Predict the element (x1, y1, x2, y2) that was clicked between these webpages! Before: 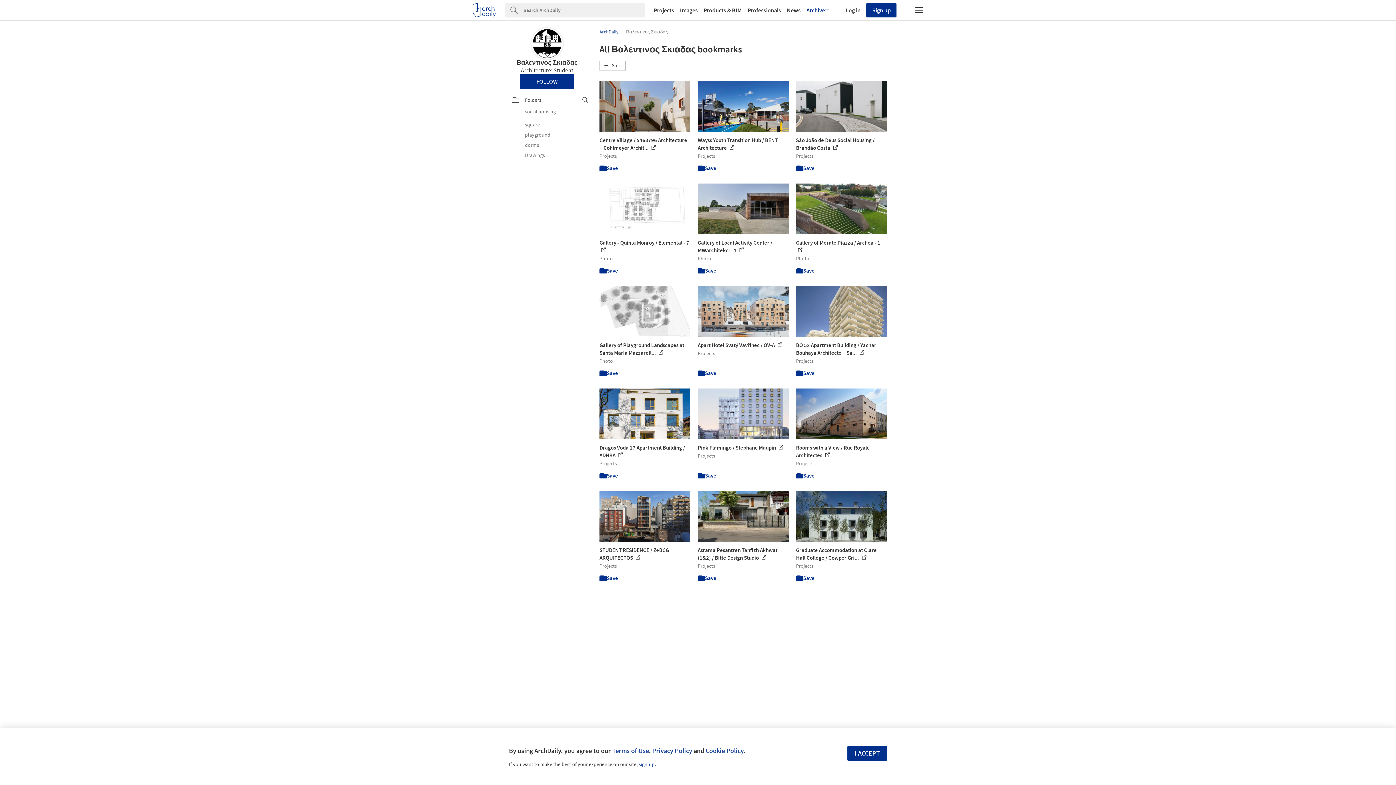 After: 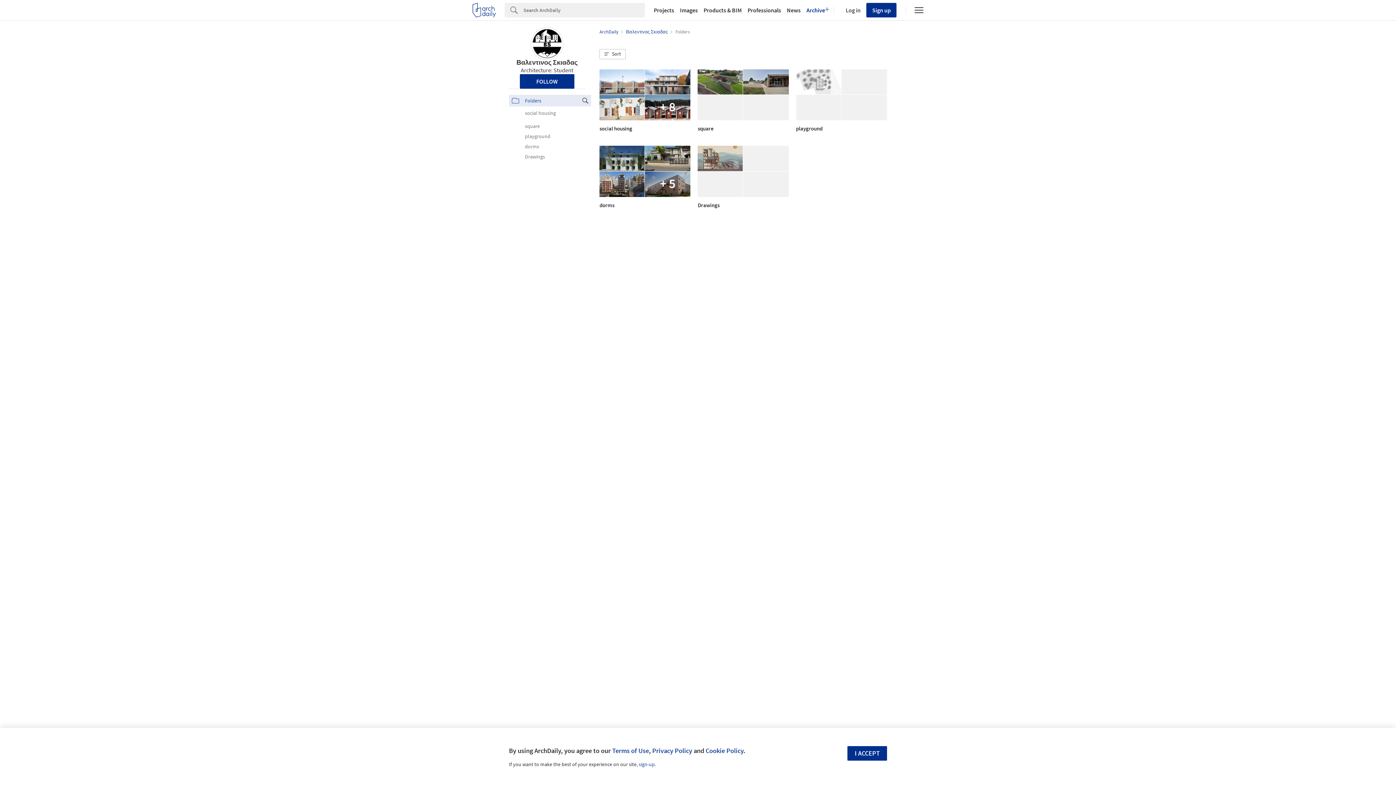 Action: label: Folders bbox: (512, 94, 588, 105)